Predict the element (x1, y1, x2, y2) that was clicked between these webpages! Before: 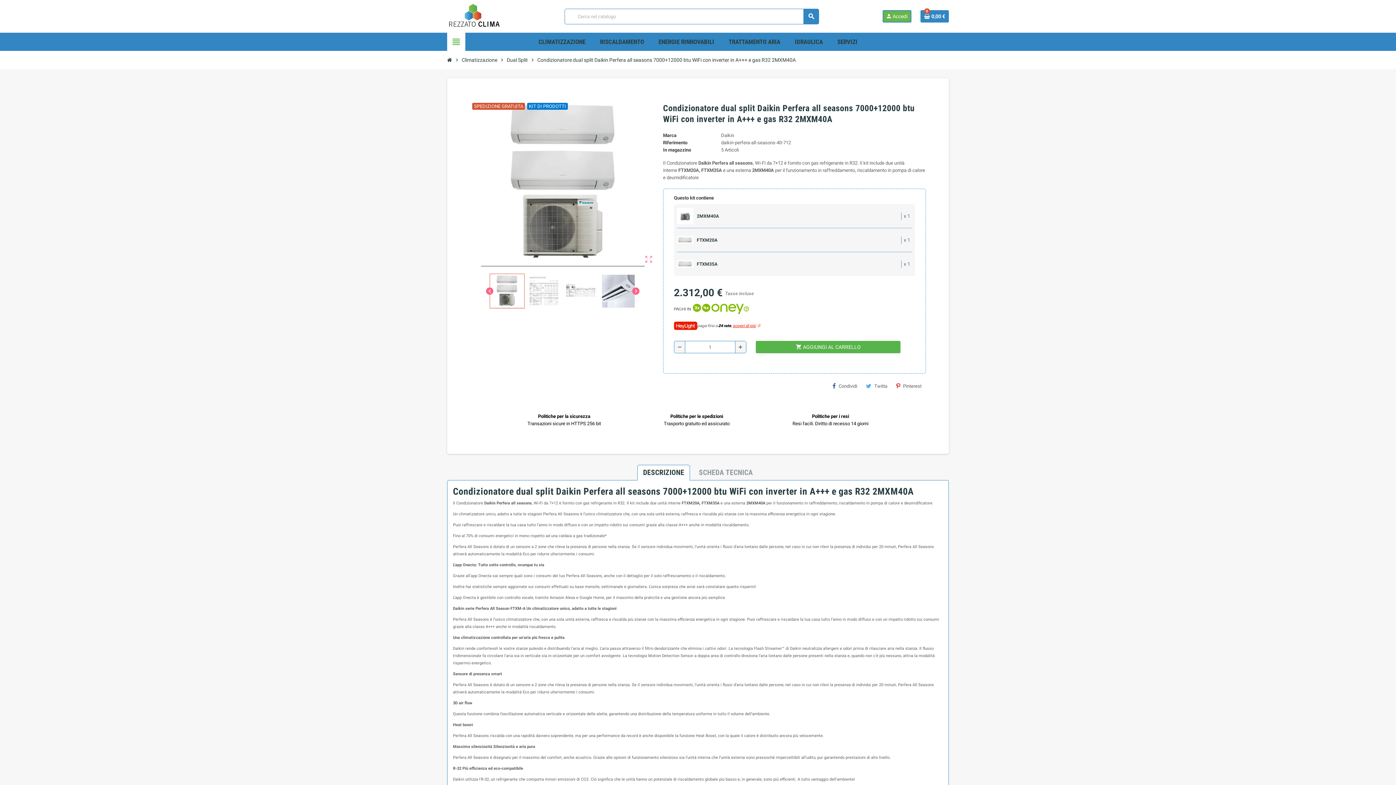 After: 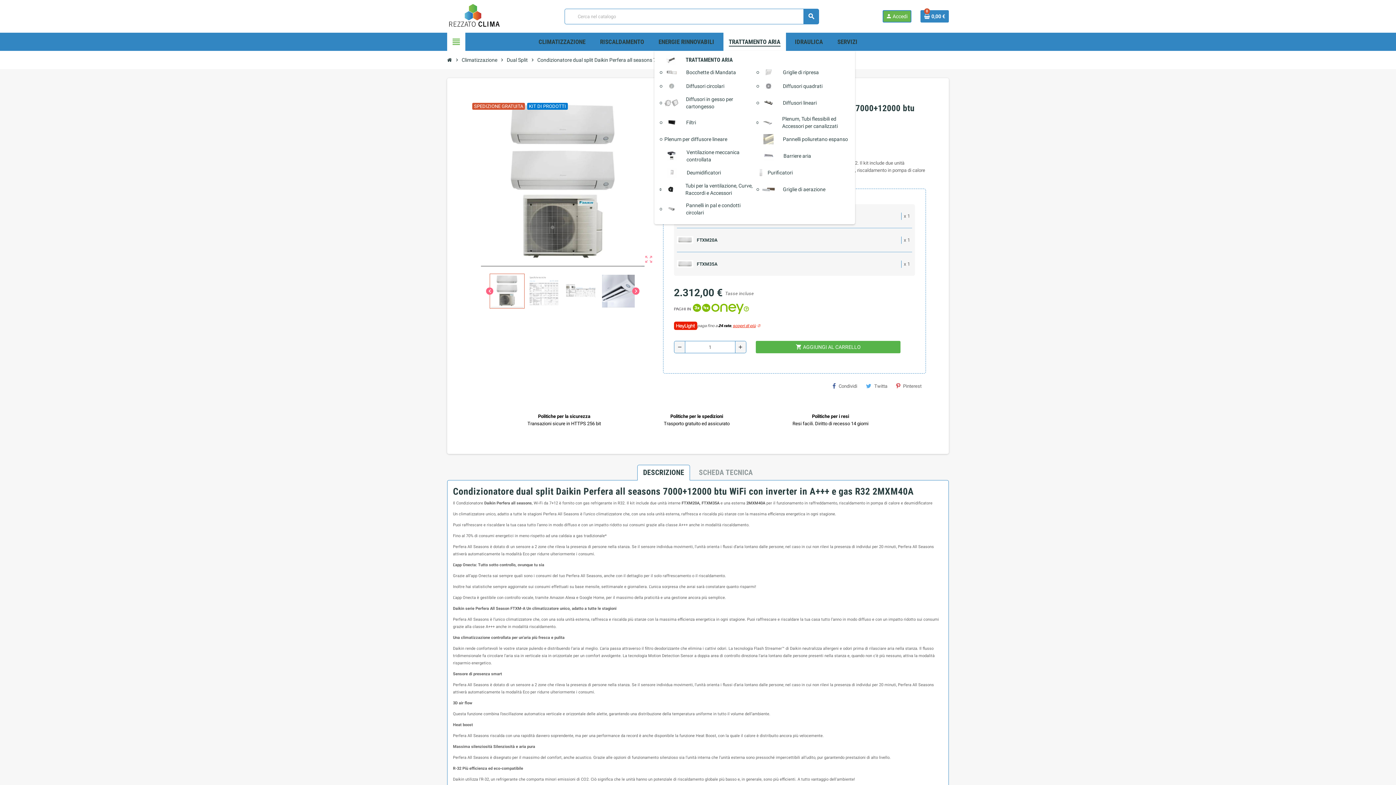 Action: bbox: (723, 32, 786, 51) label: TRATTAMENTO ARIA